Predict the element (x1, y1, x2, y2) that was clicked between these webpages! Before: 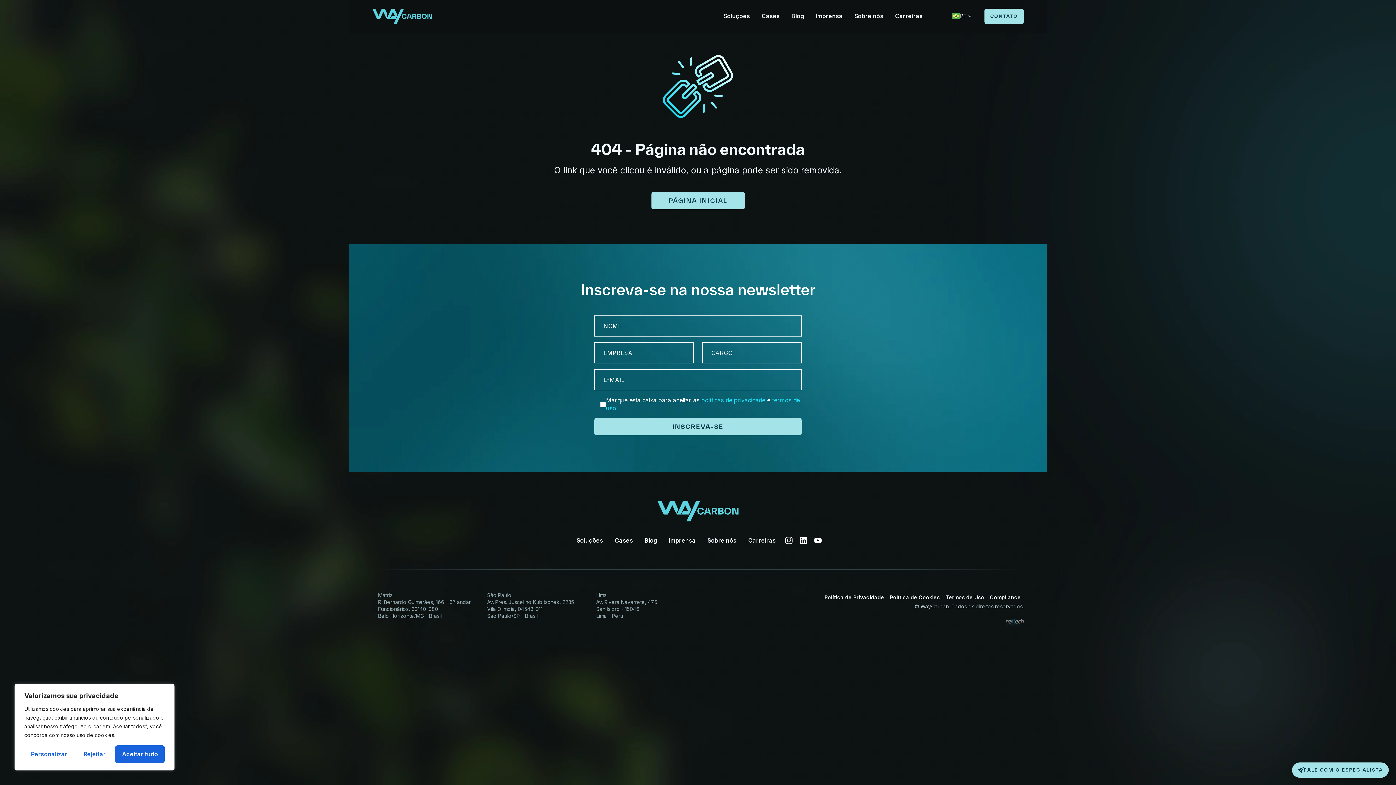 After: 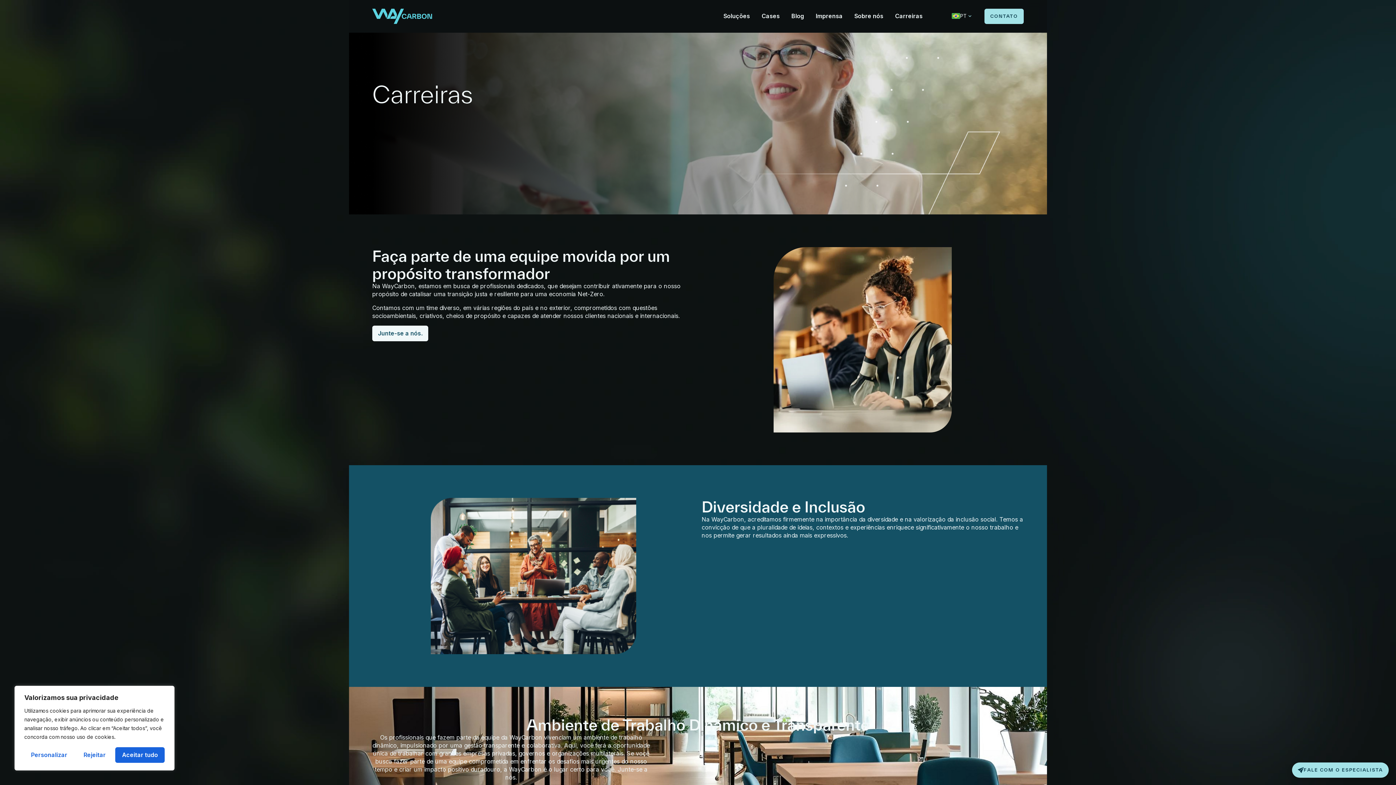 Action: label: Carreiras bbox: (742, 533, 781, 548)